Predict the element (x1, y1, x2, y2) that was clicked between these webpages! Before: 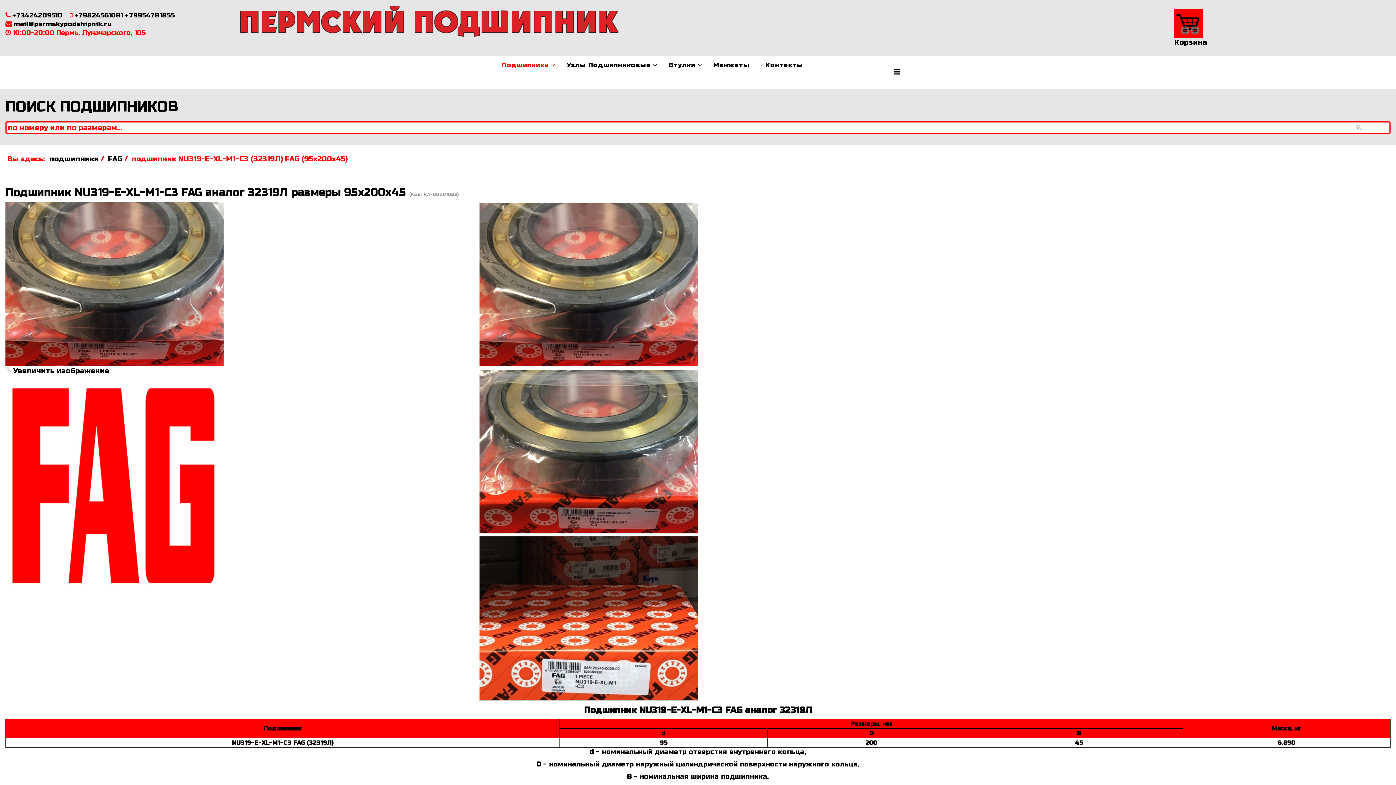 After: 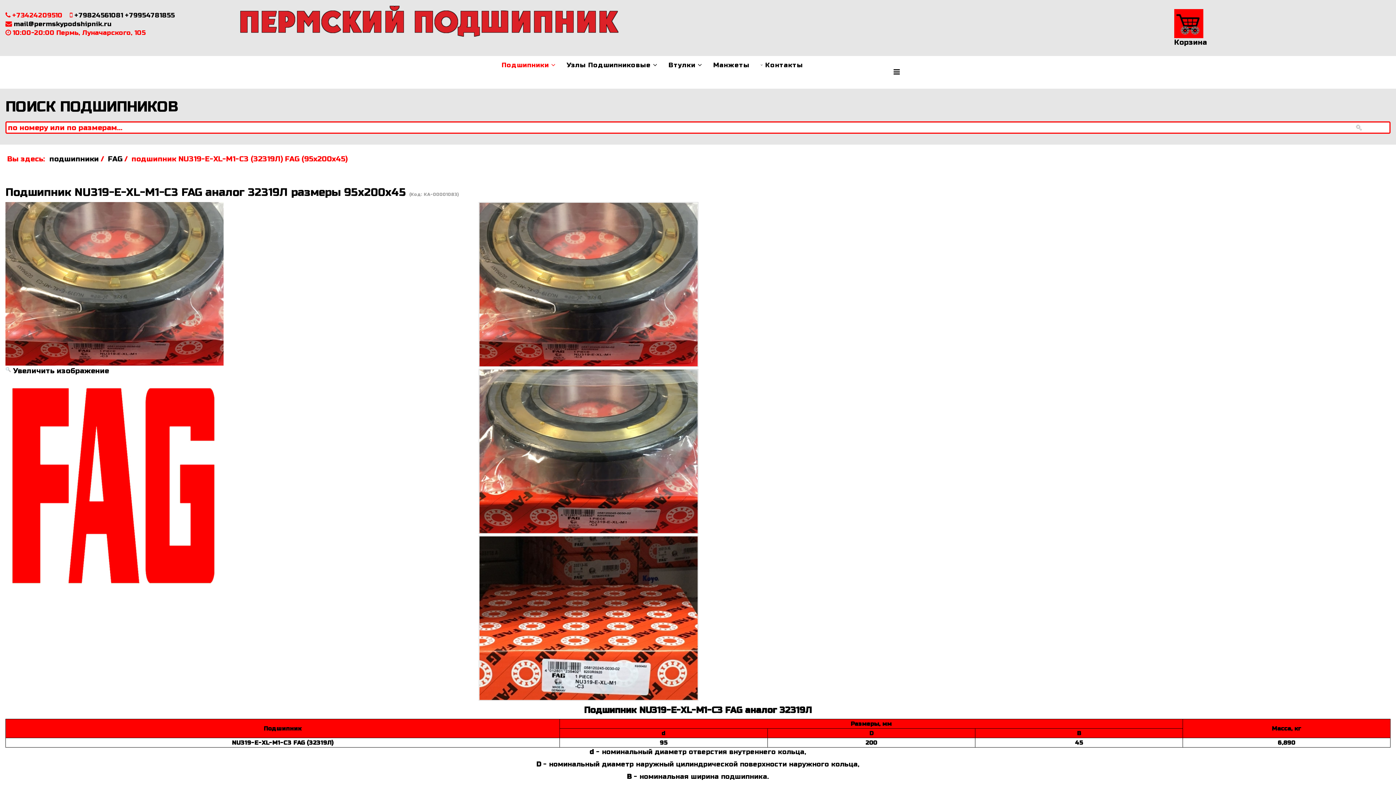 Action: label: +73424209510 bbox: (12, 11, 62, 19)